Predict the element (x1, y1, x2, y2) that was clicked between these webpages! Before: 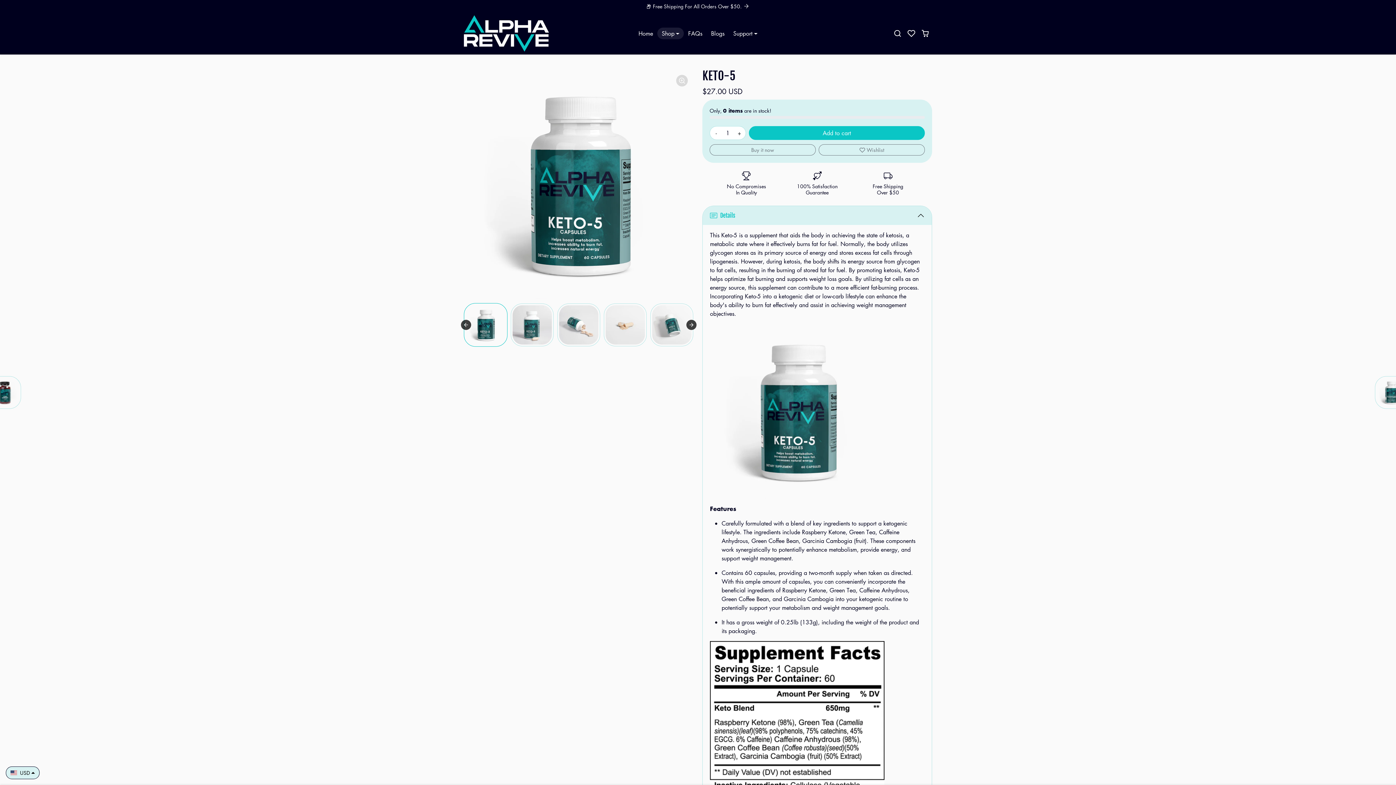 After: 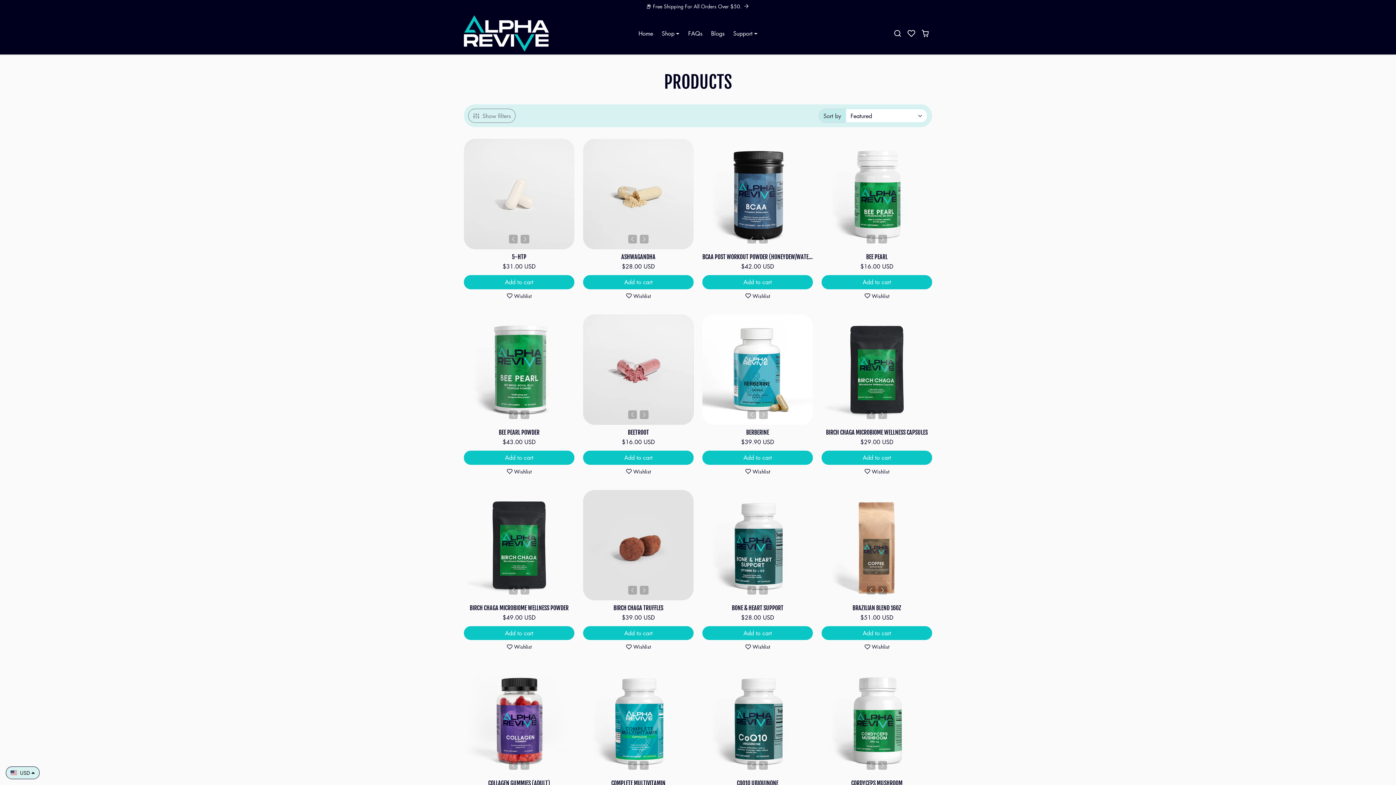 Action: bbox: (599, 0, 797, 12) label: 📦 Free Shipping For All Orders Over $50.